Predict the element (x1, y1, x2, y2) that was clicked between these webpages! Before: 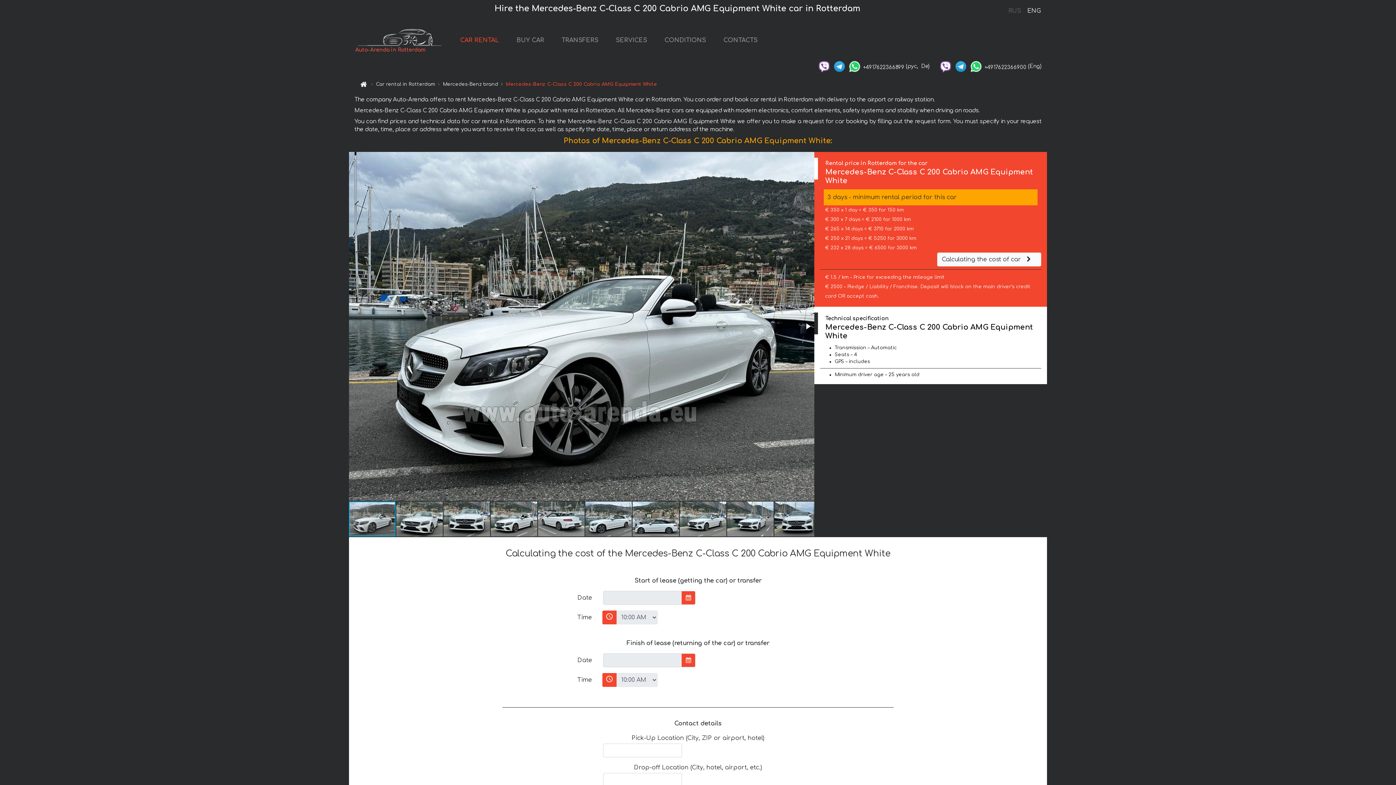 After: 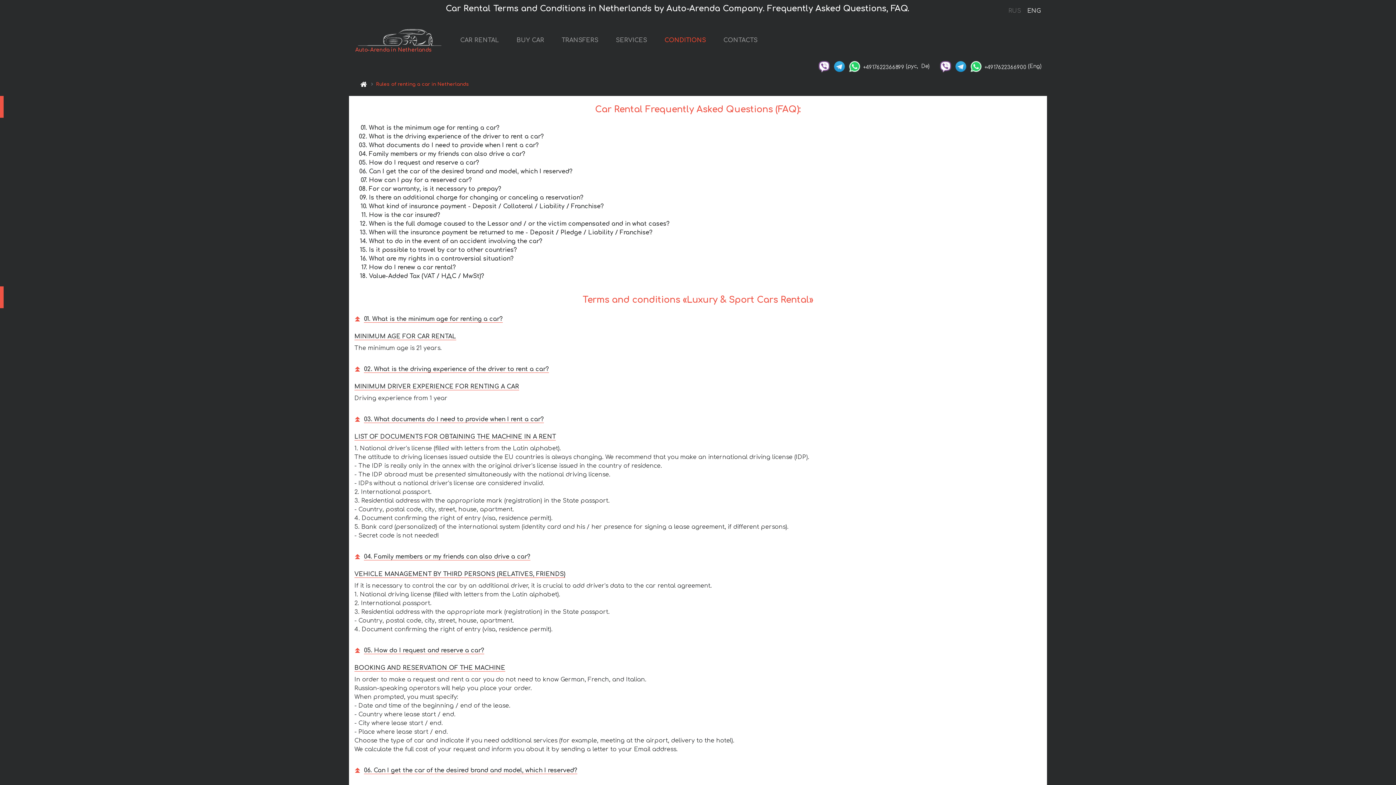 Action: label: CONDITIONS bbox: (661, 33, 709, 48)